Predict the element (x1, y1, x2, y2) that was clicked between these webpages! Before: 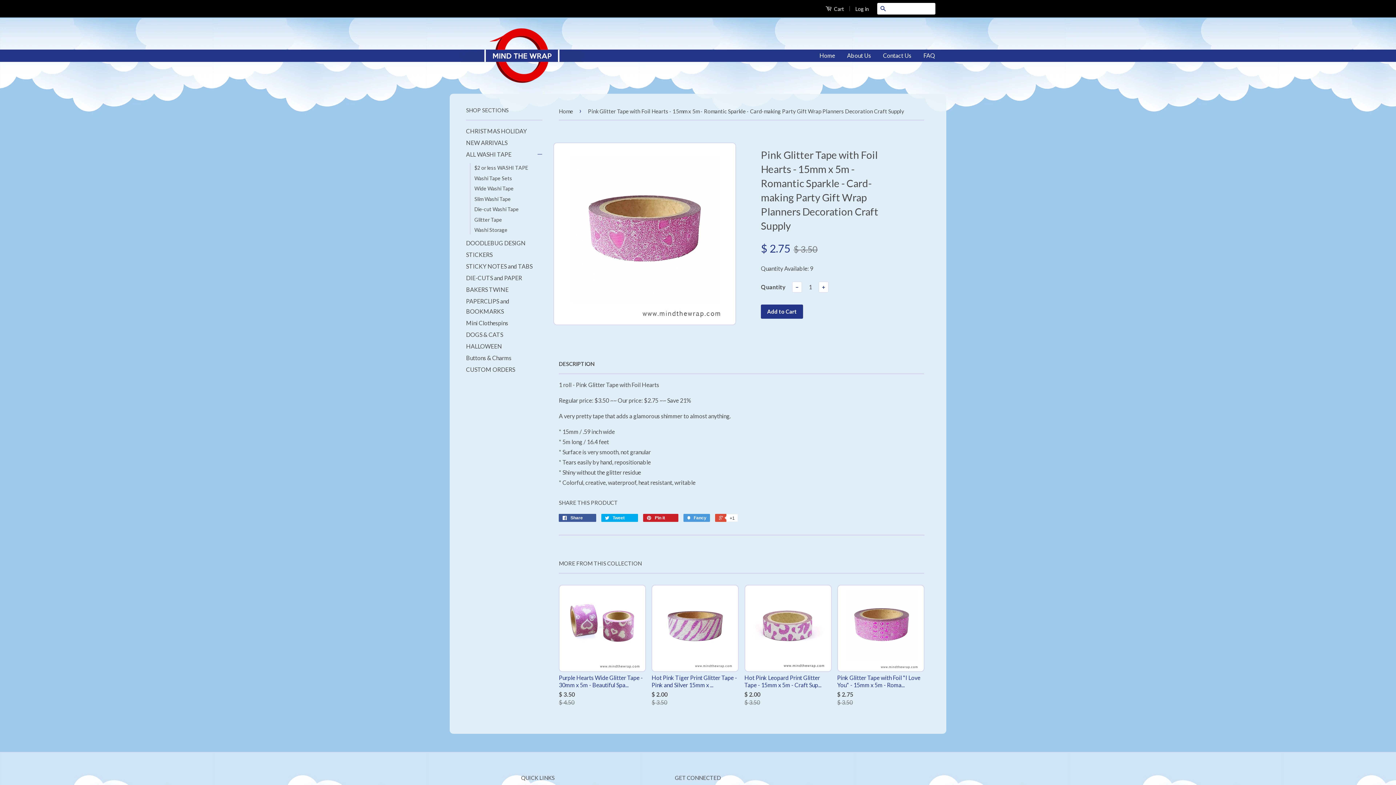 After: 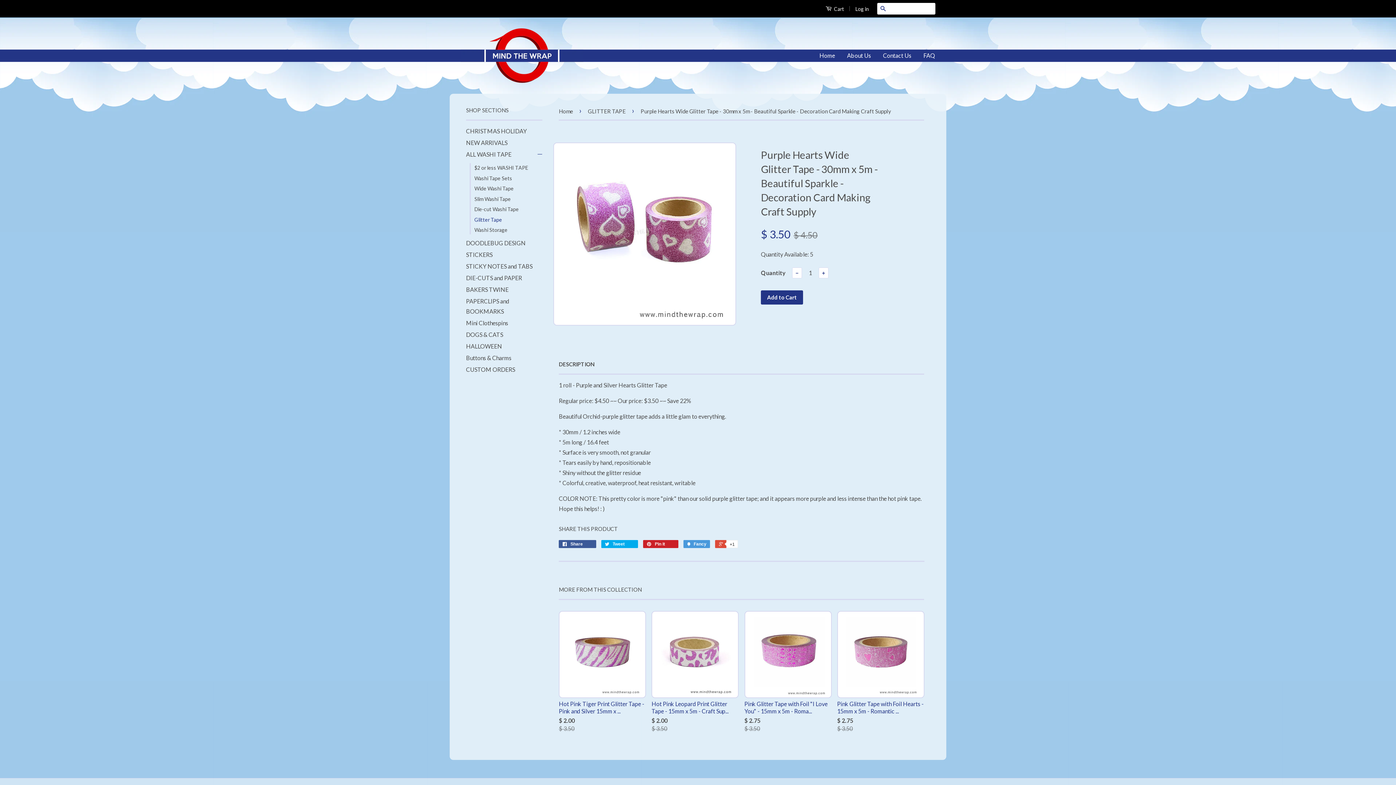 Action: bbox: (558, 585, 646, 719) label: Purple Hearts Wide Glitter Tape - 30mm x 5m - Beautiful Spa...

$ 3.50
$ 4.50